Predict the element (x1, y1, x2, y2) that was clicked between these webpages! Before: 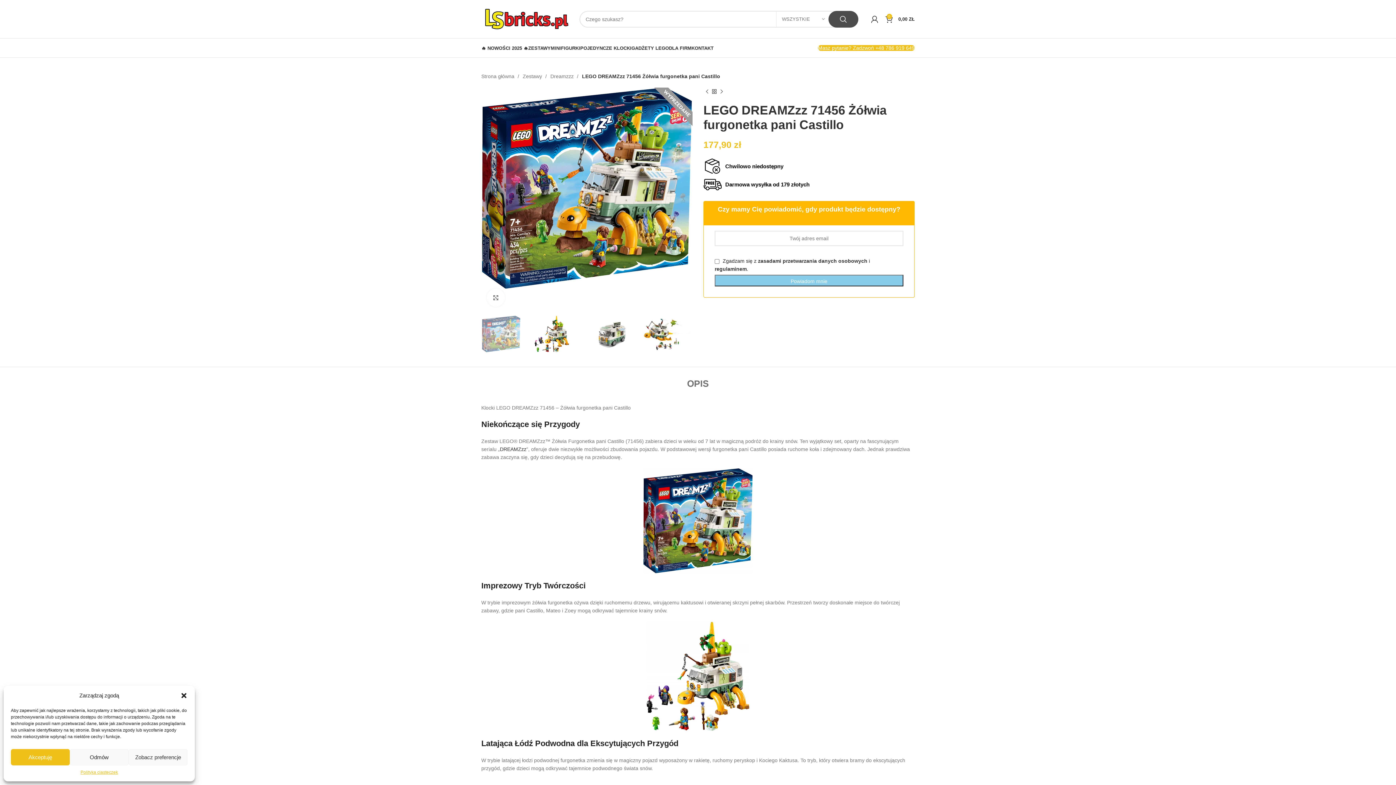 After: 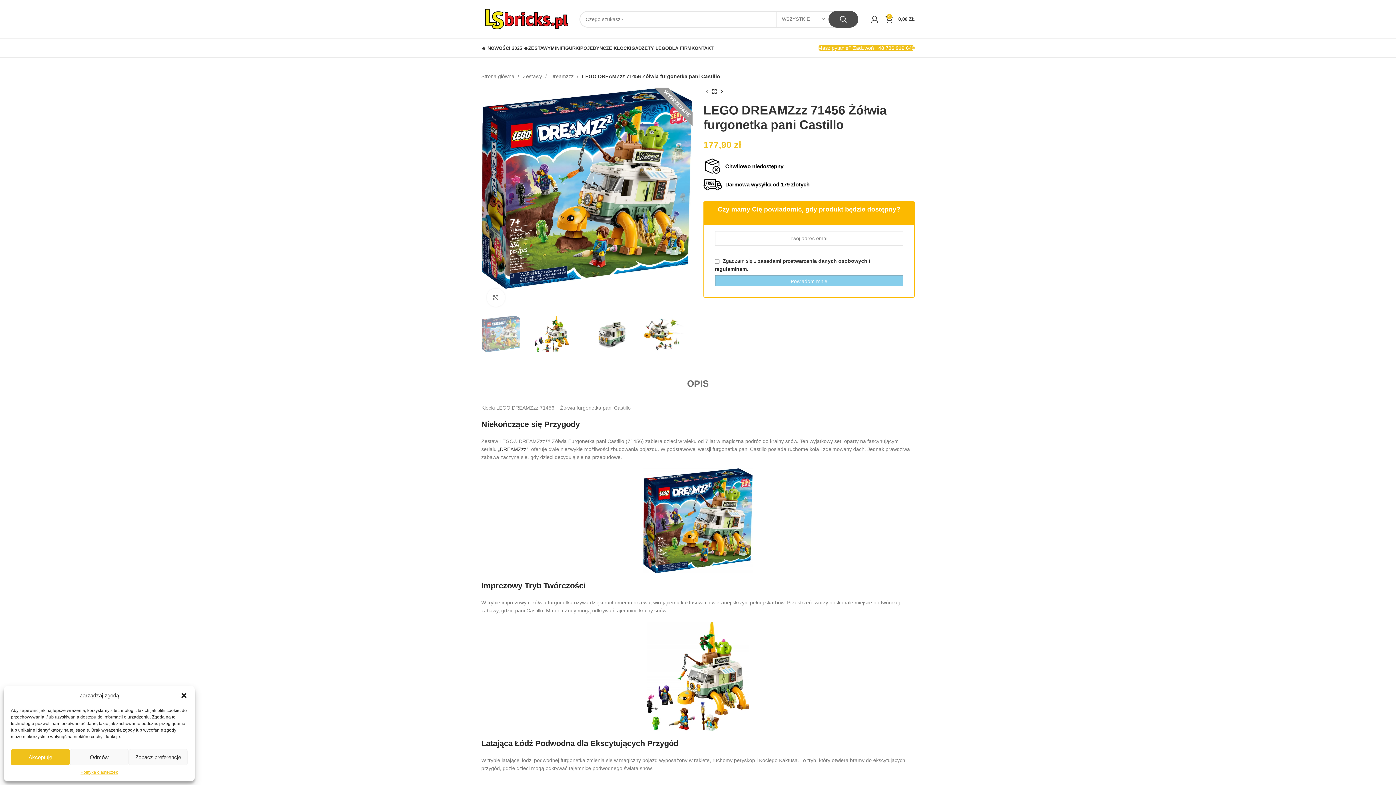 Action: bbox: (714, 266, 746, 272) label: regulaminem